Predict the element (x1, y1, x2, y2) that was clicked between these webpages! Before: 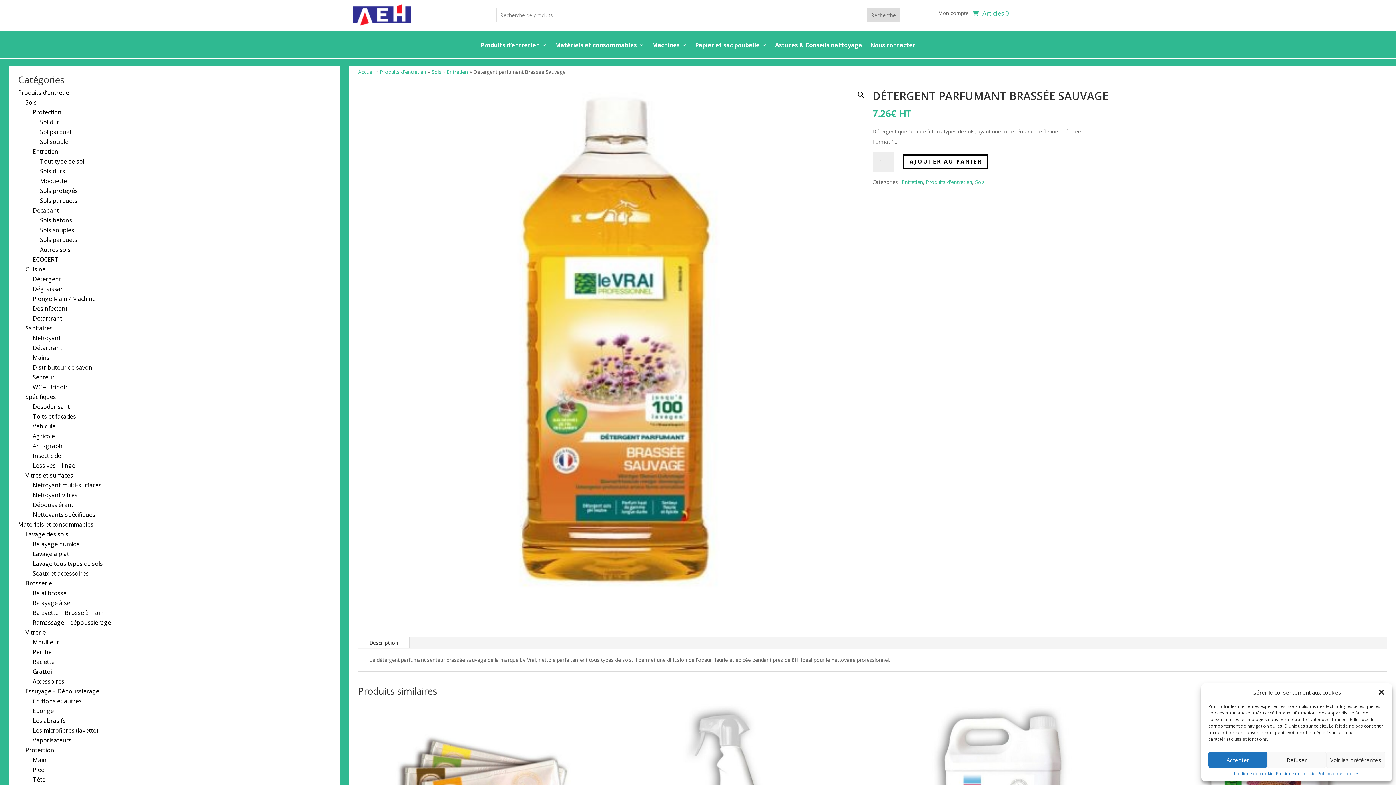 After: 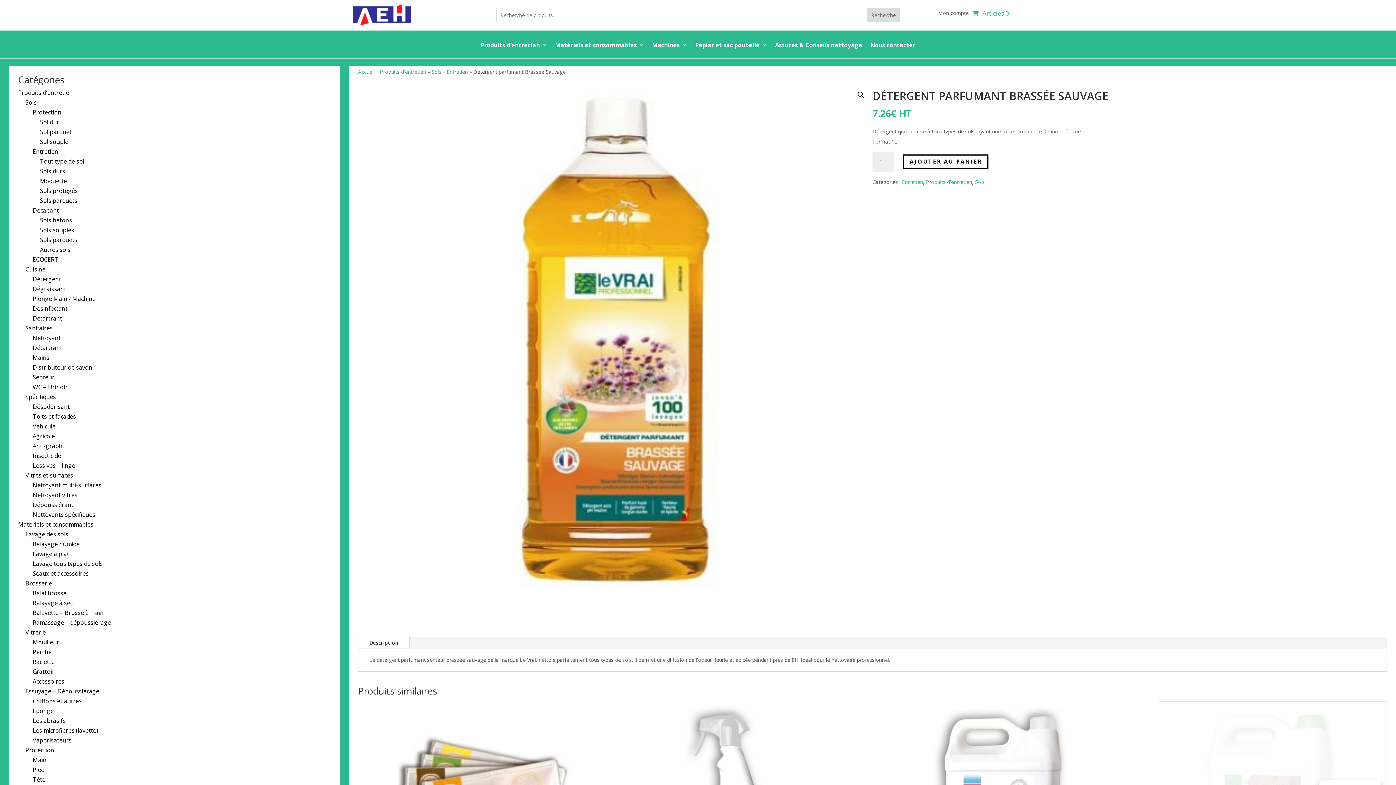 Action: label: Accepter bbox: (1208, 752, 1267, 768)